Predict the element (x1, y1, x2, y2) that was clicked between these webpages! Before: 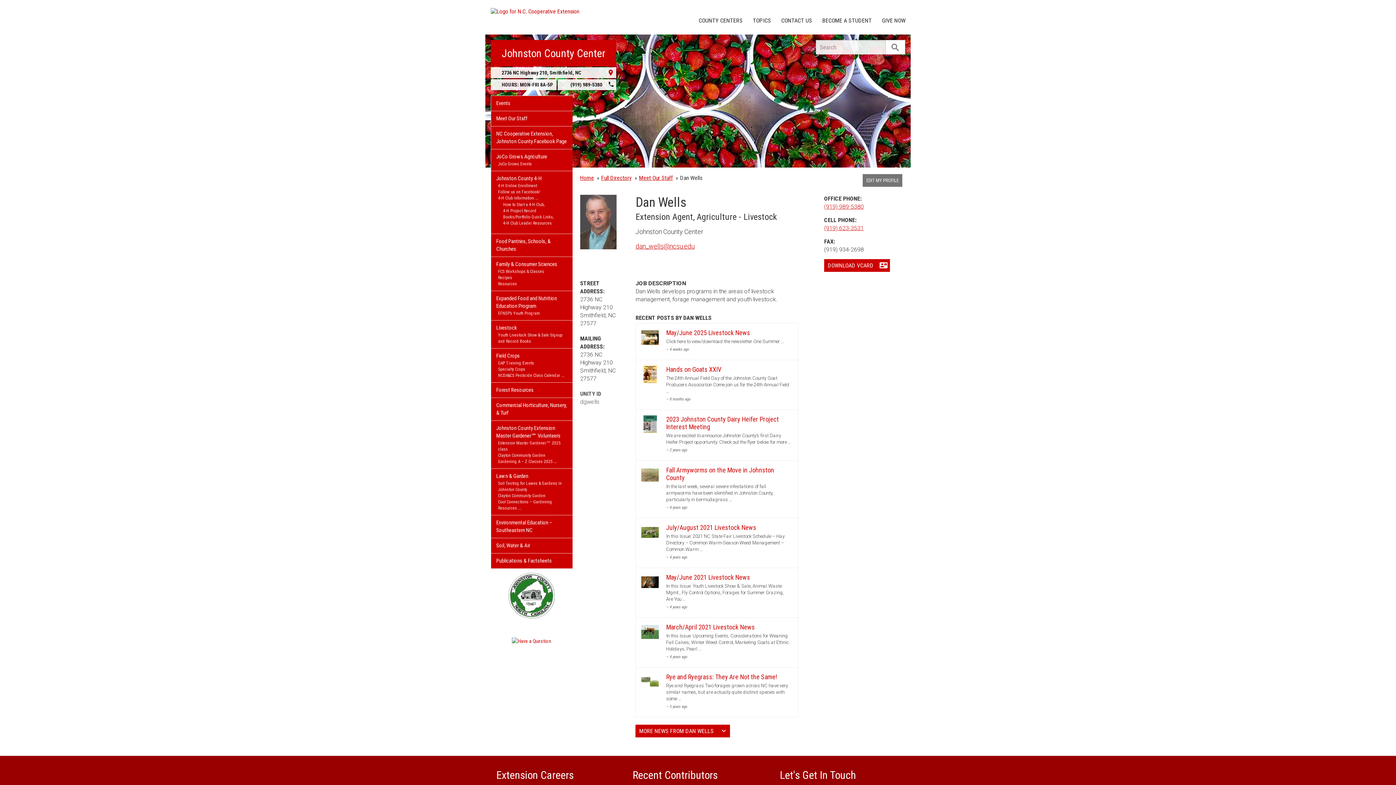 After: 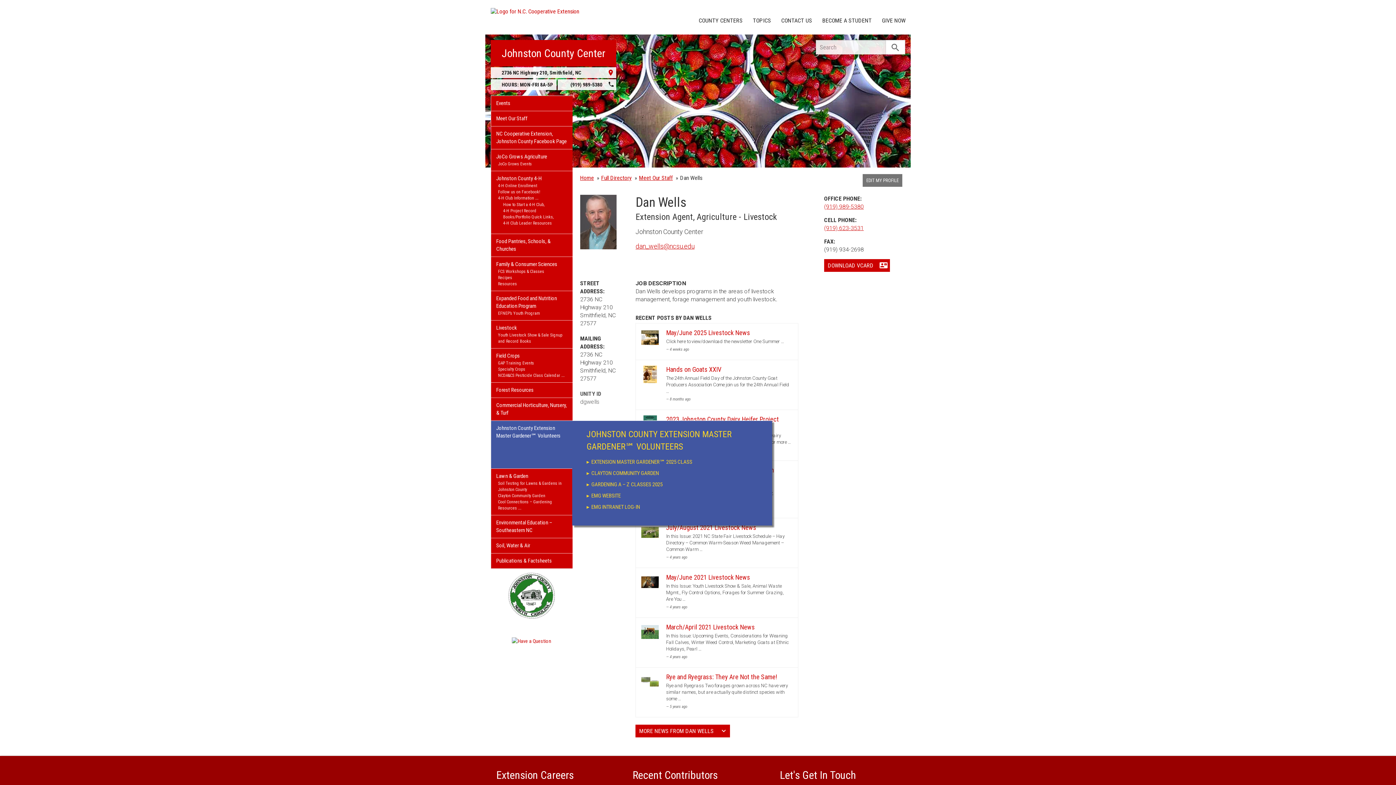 Action: label: Johnston County Extension Master Gardener℠ Volunteers bbox: (491, 421, 572, 440)